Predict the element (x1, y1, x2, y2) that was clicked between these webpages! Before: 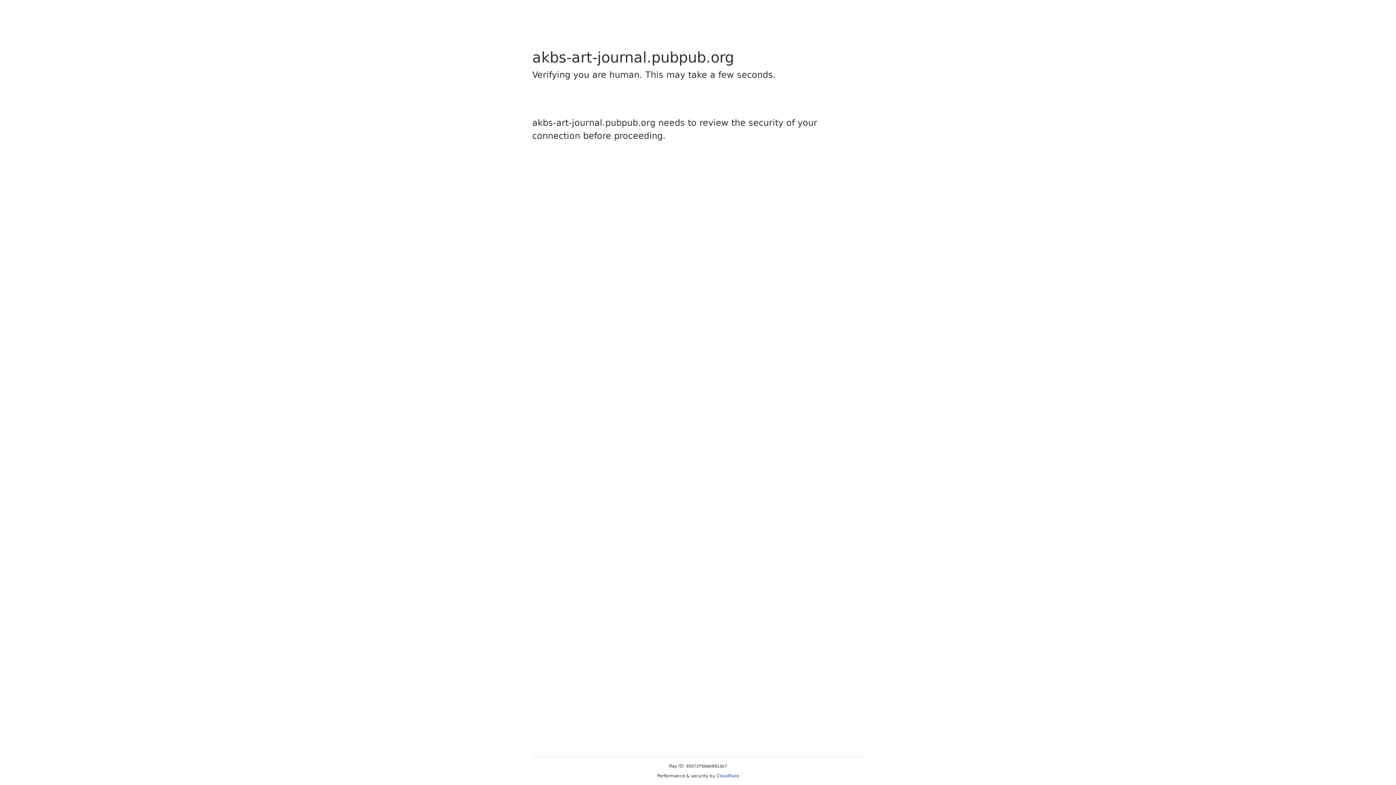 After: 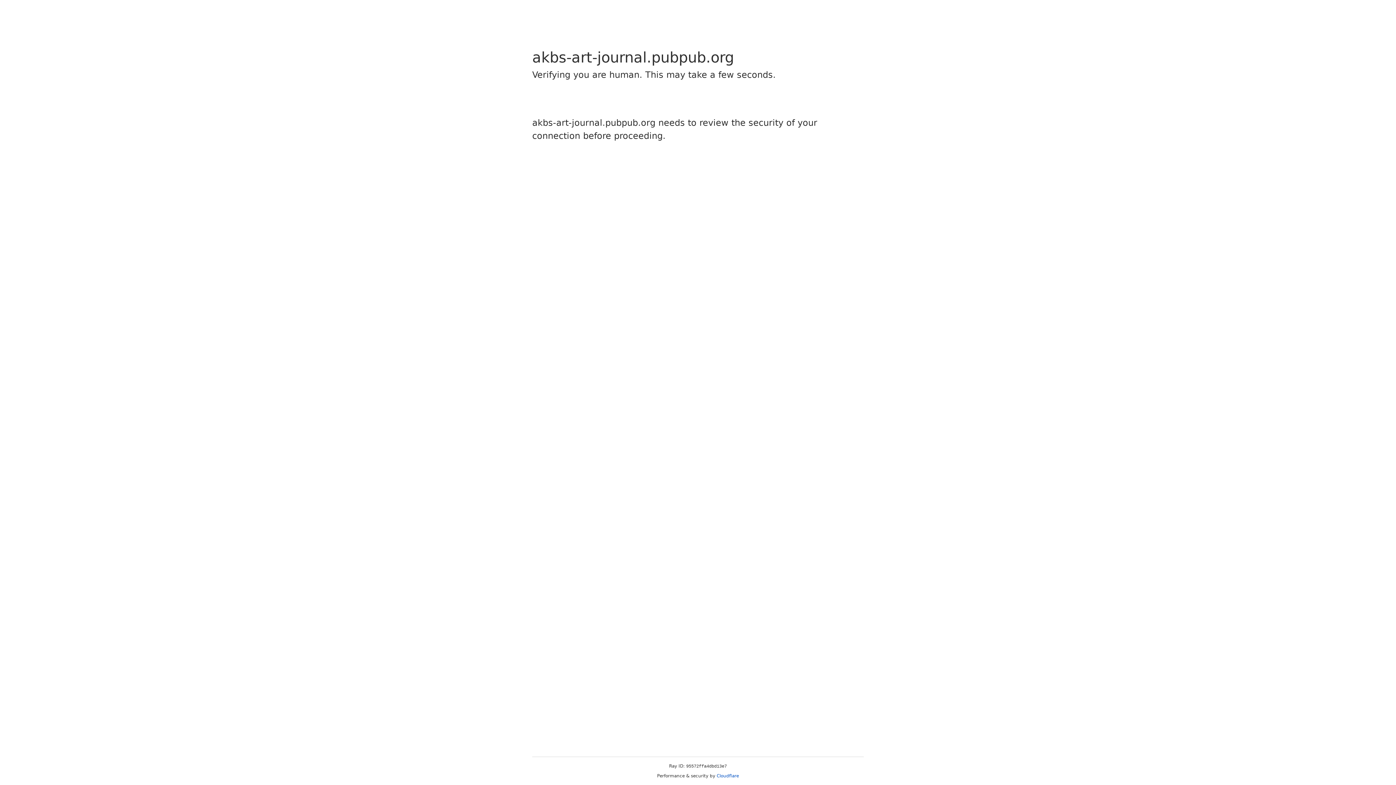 Action: bbox: (716, 773, 739, 778) label: Cloudflare